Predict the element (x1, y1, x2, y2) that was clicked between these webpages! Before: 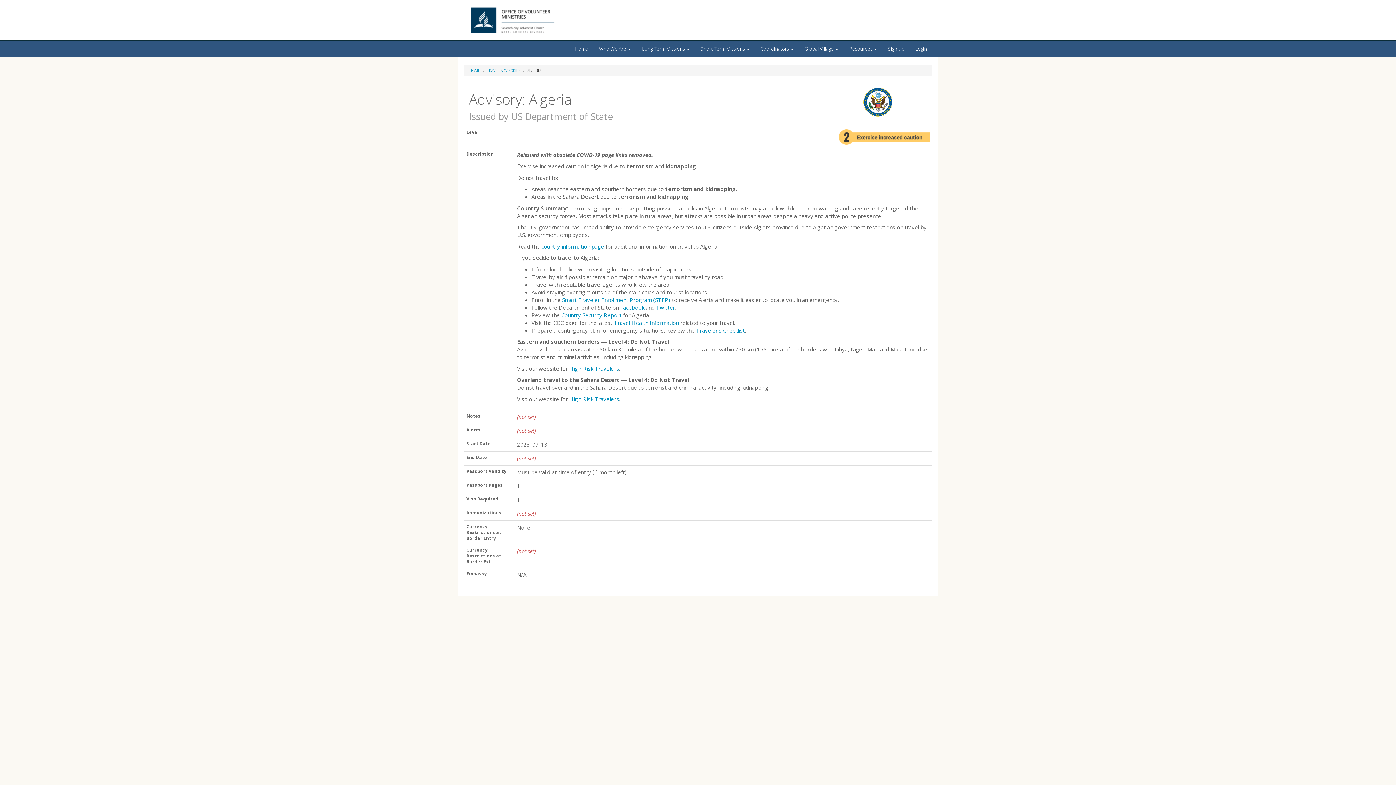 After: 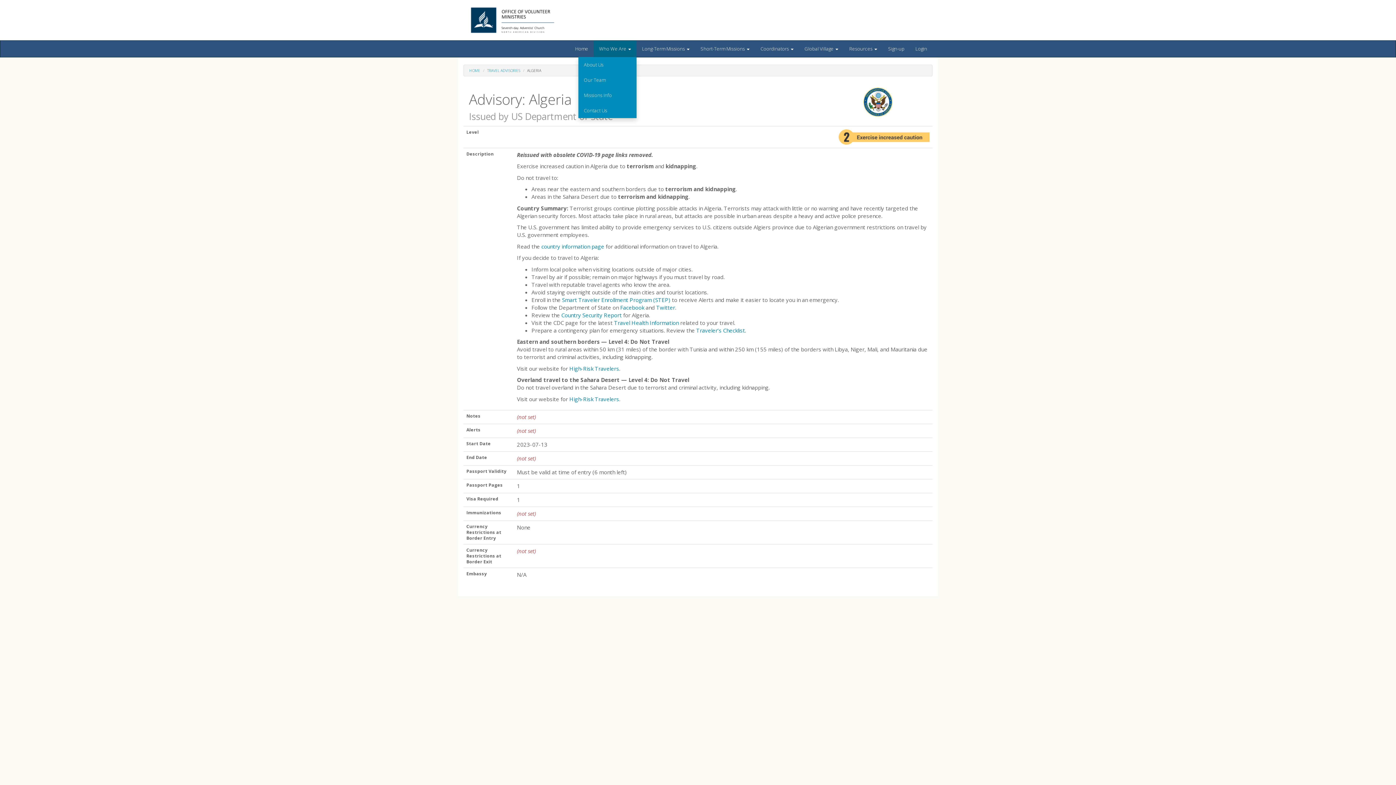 Action: bbox: (593, 40, 636, 57) label: Who We Are 